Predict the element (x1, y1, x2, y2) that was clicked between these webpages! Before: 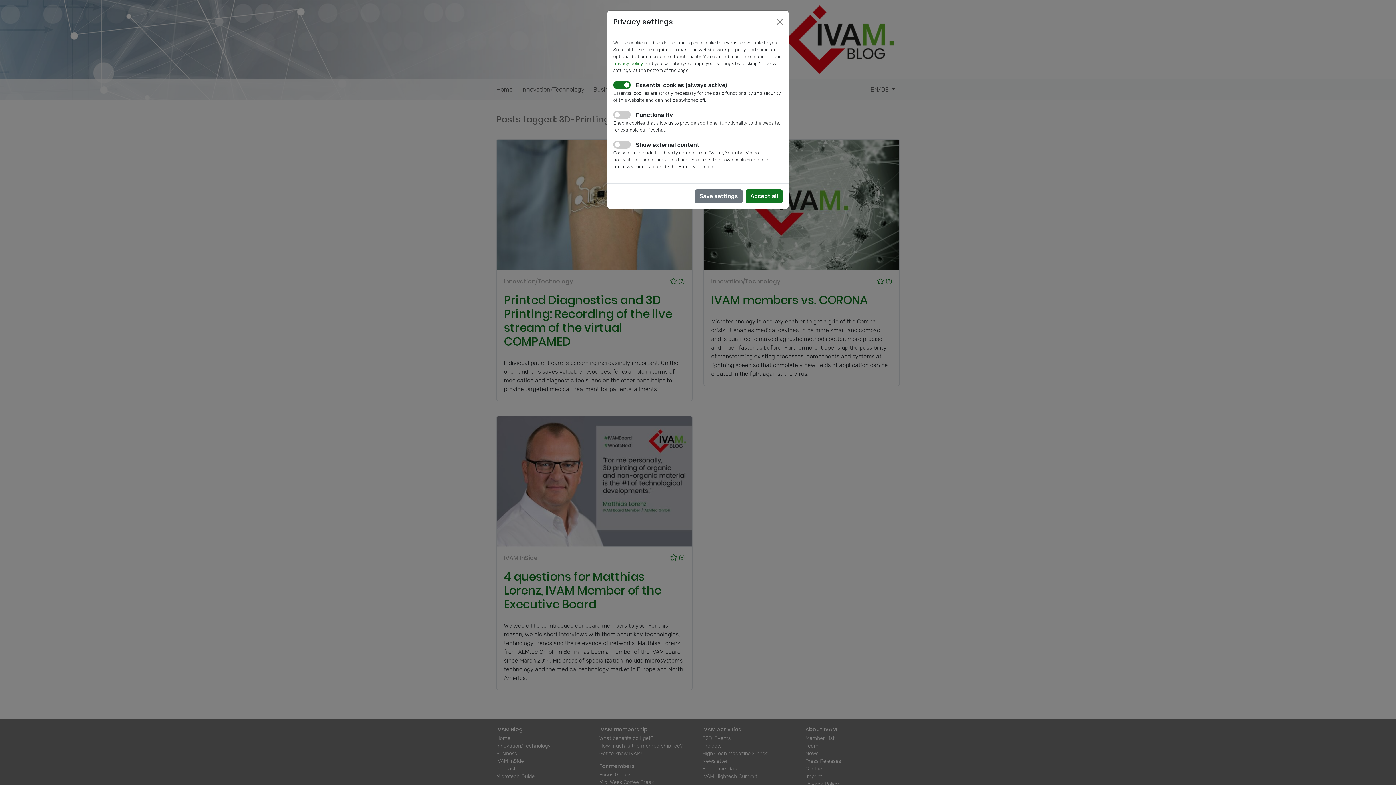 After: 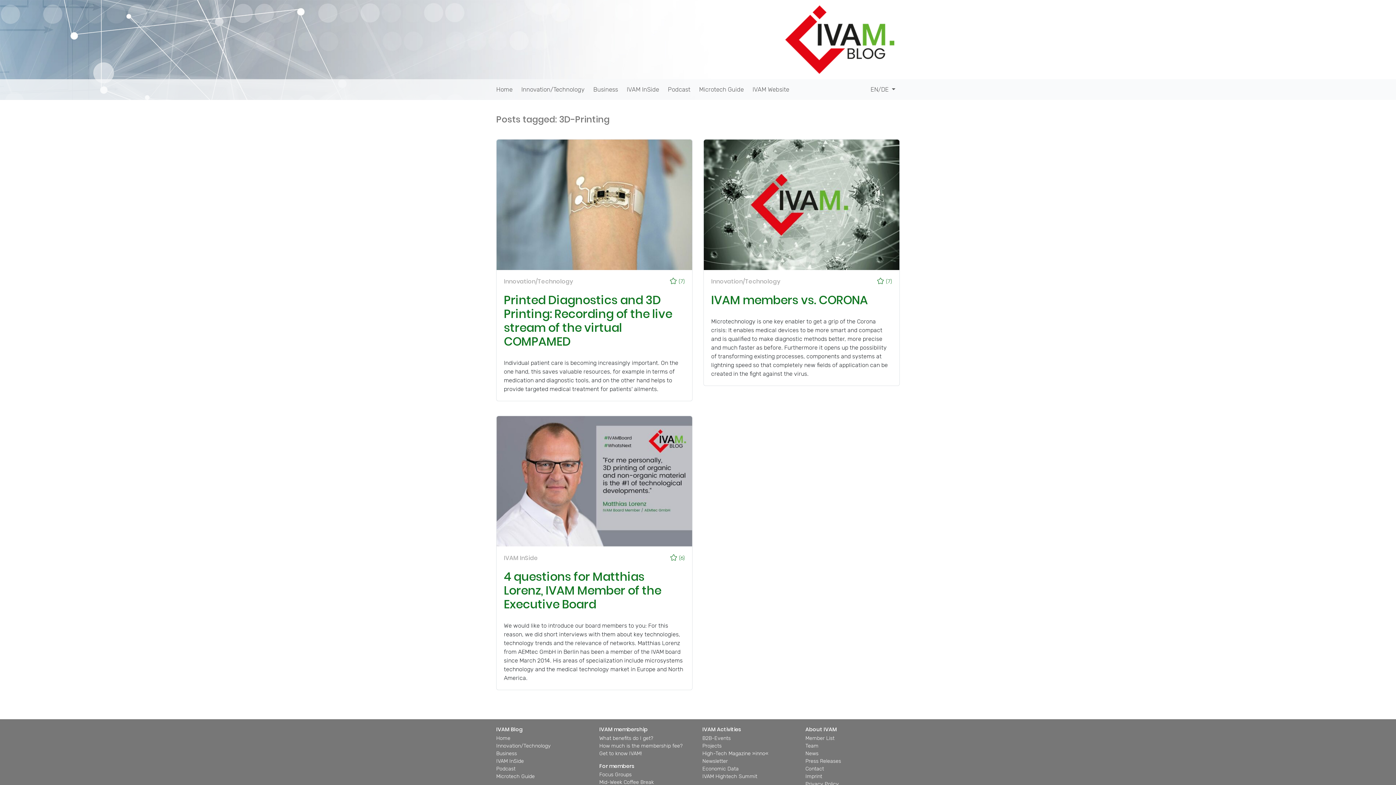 Action: label: Close bbox: (774, 16, 785, 27)